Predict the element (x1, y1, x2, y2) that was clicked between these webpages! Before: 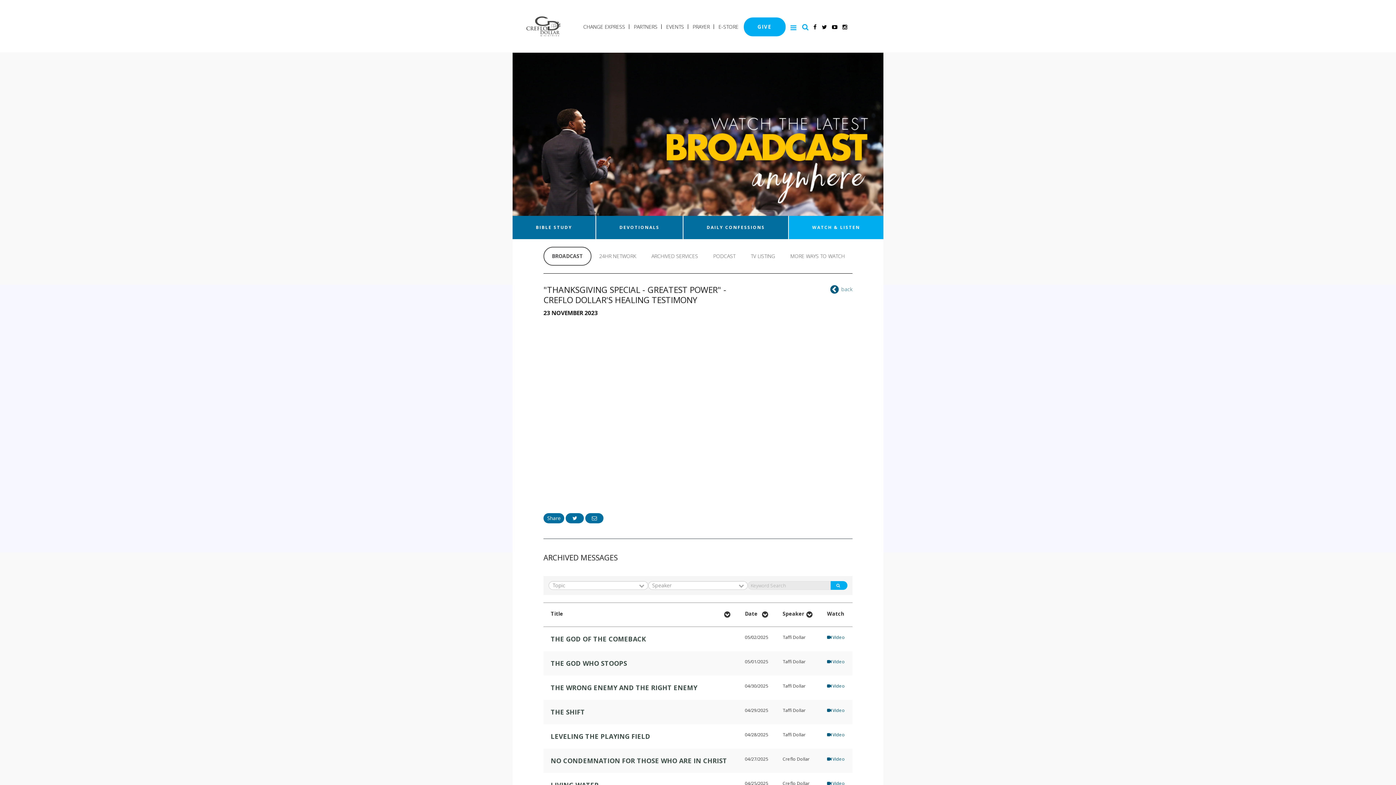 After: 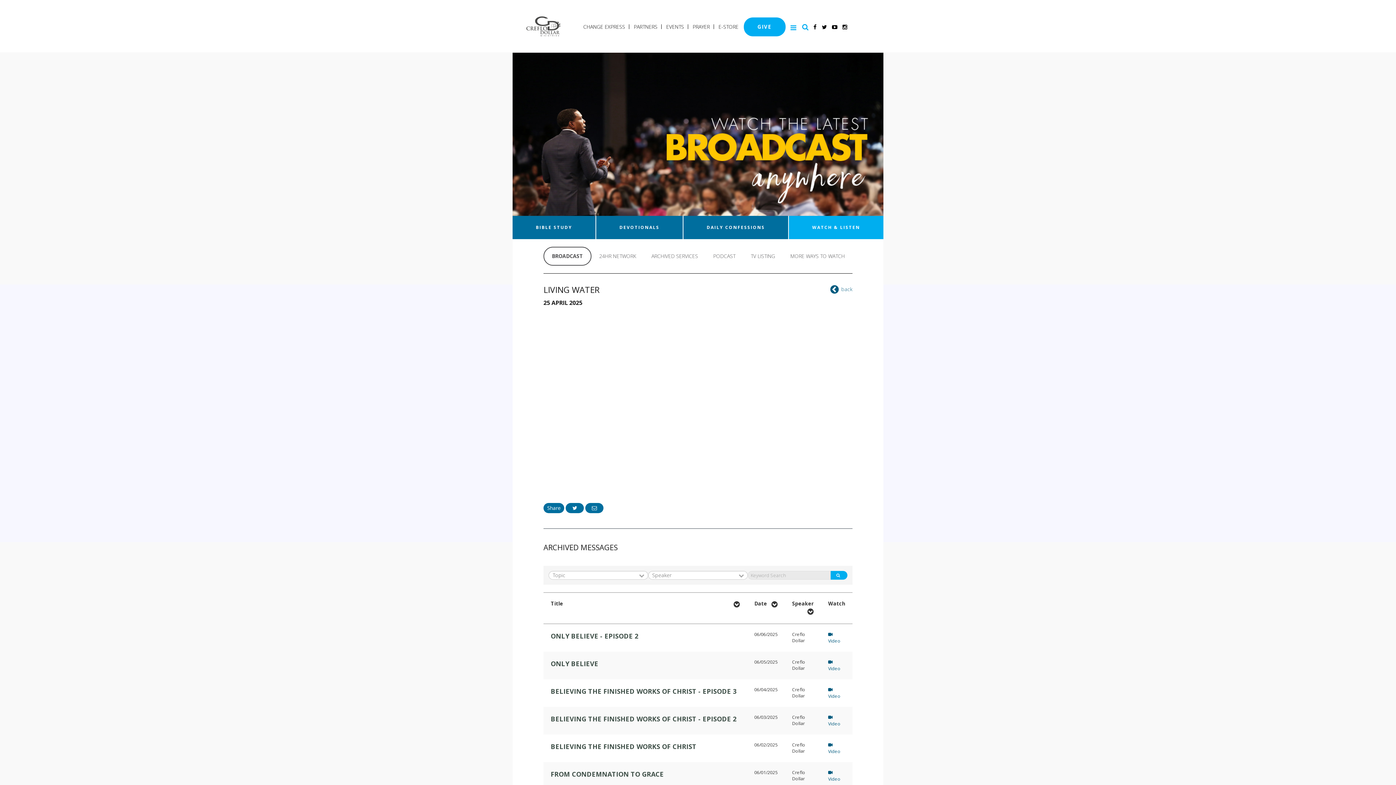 Action: bbox: (827, 780, 845, 787) label:  Video